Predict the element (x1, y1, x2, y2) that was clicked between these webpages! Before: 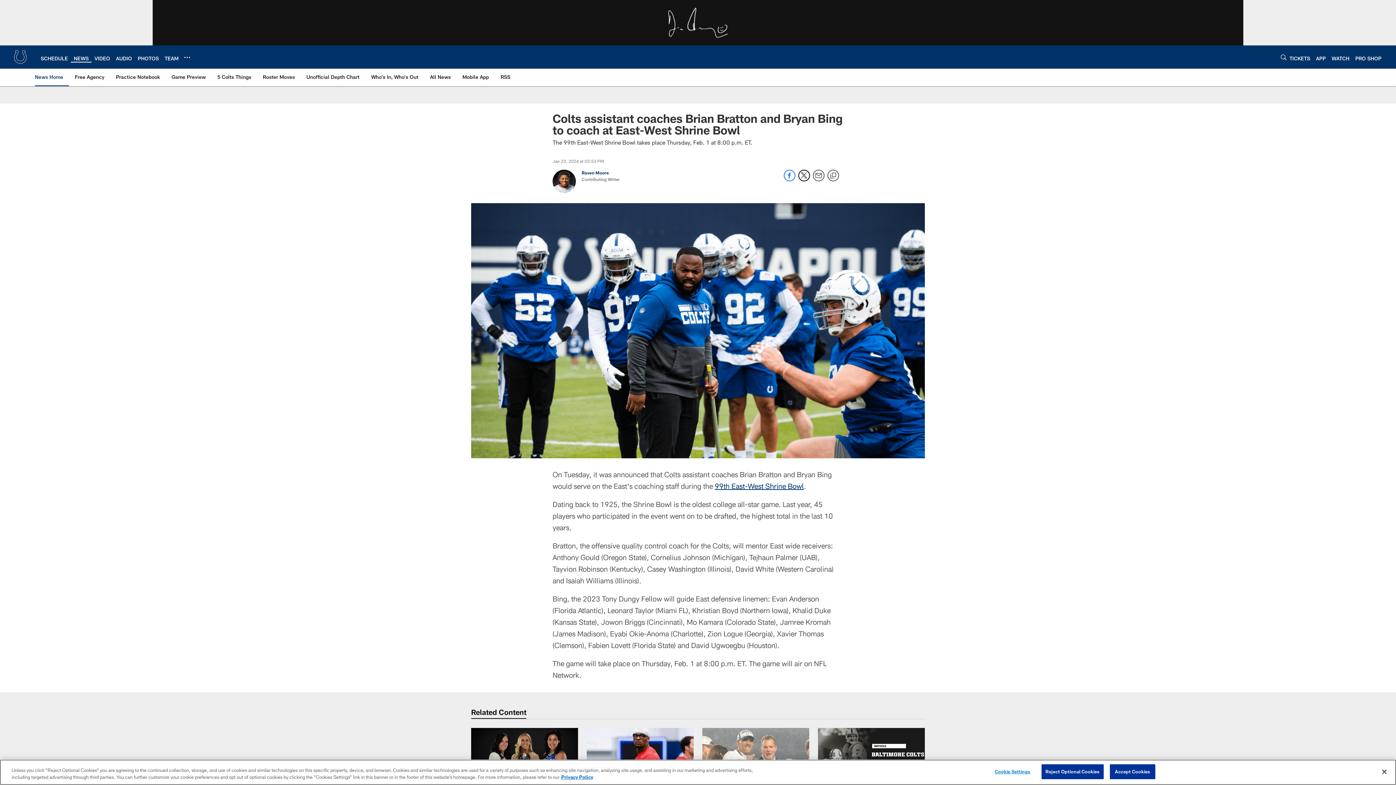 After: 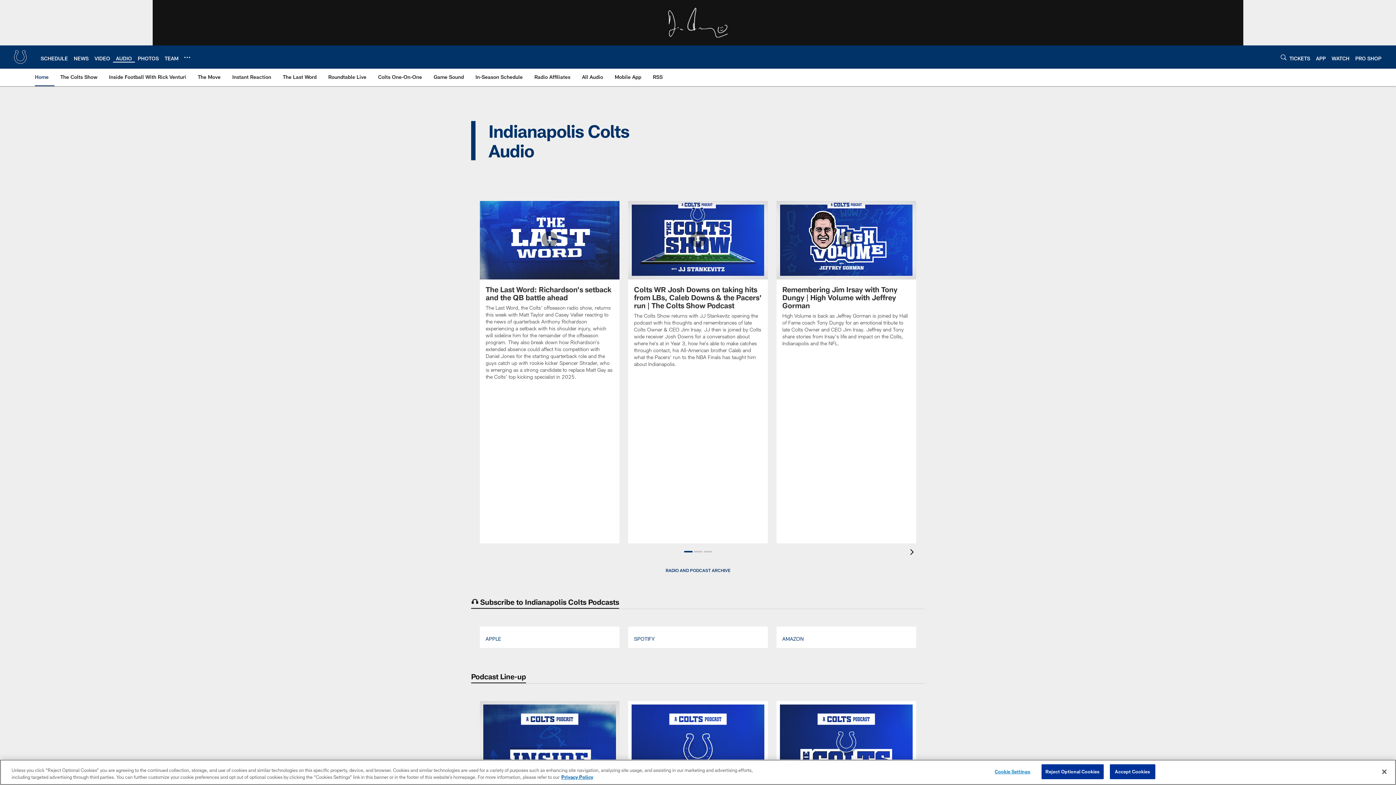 Action: bbox: (116, 55, 132, 61) label: AUDIO